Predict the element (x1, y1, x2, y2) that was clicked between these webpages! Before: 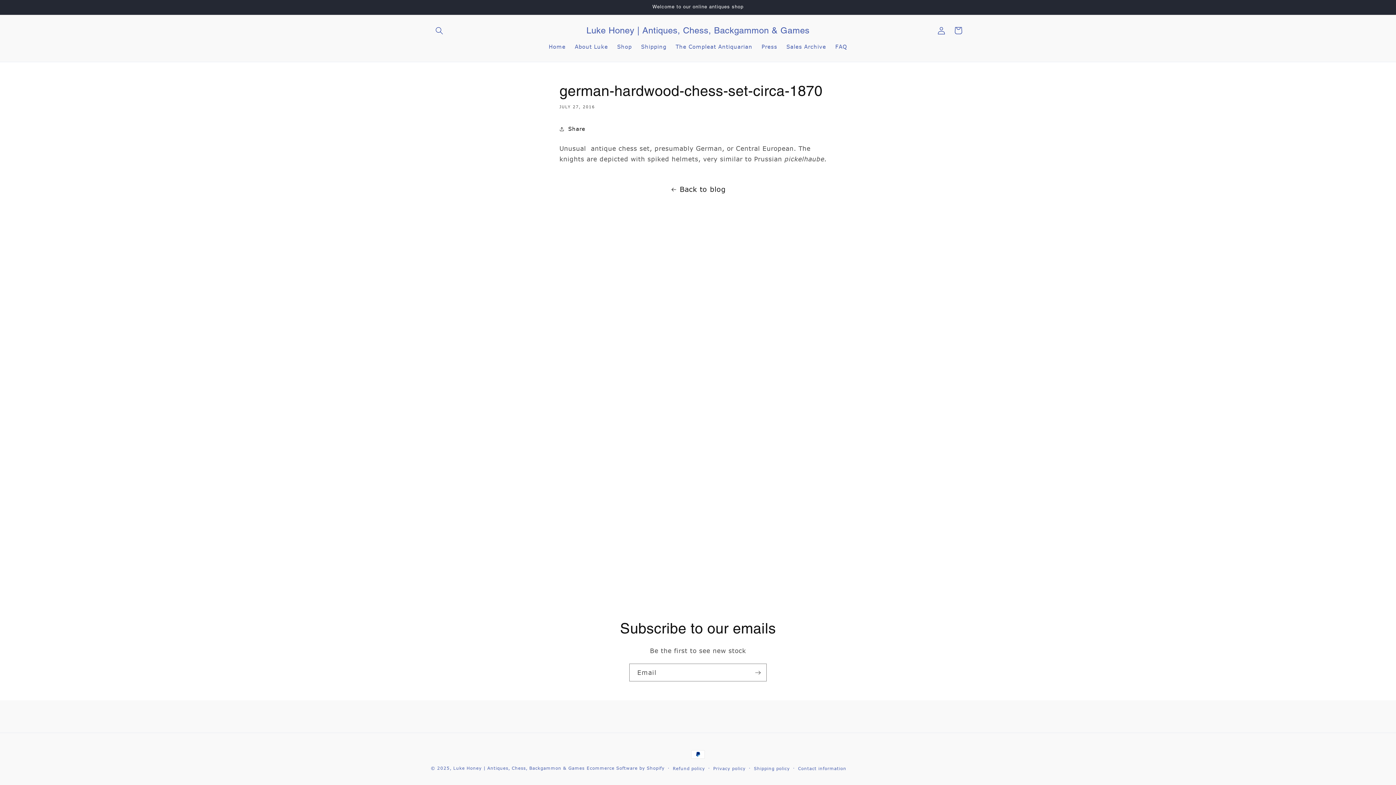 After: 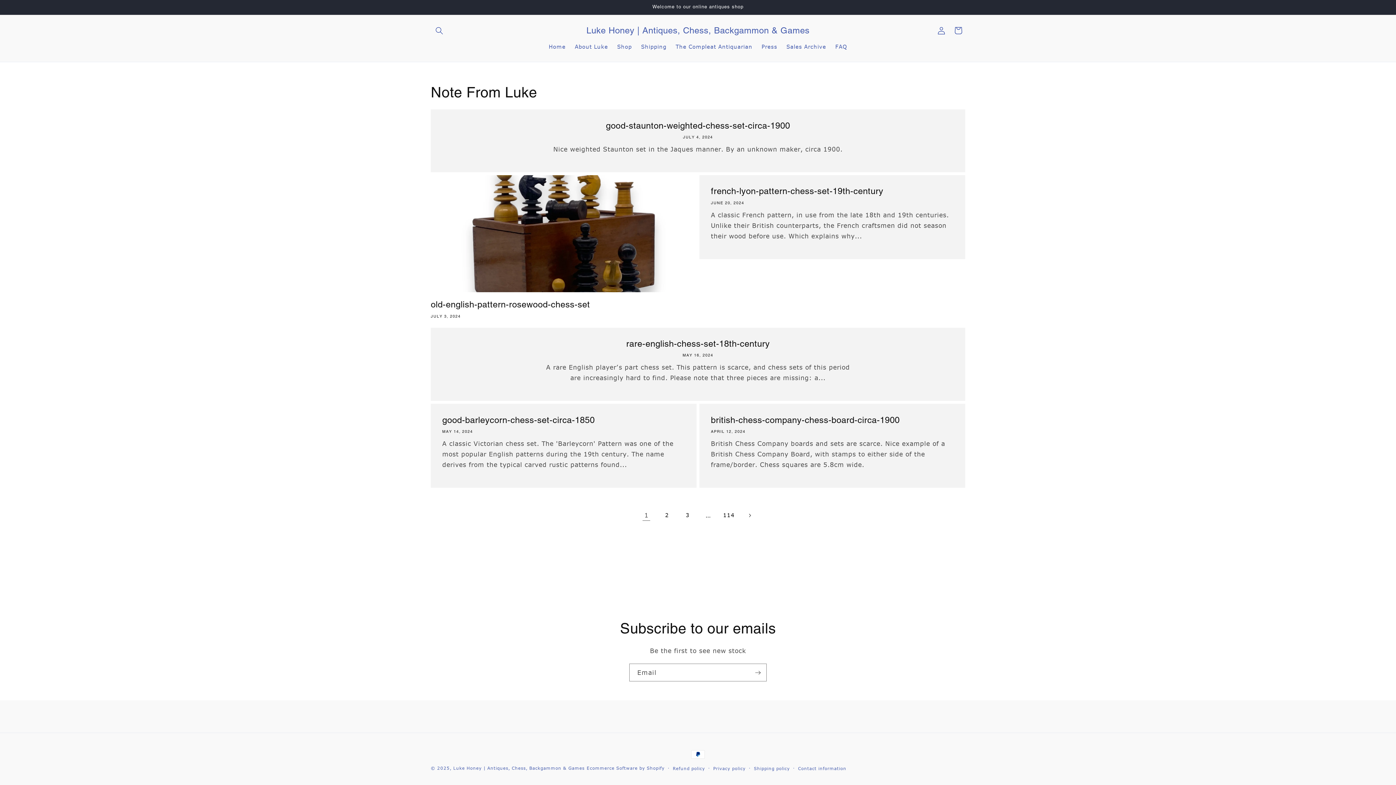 Action: label: Back to blog bbox: (0, 183, 1396, 195)